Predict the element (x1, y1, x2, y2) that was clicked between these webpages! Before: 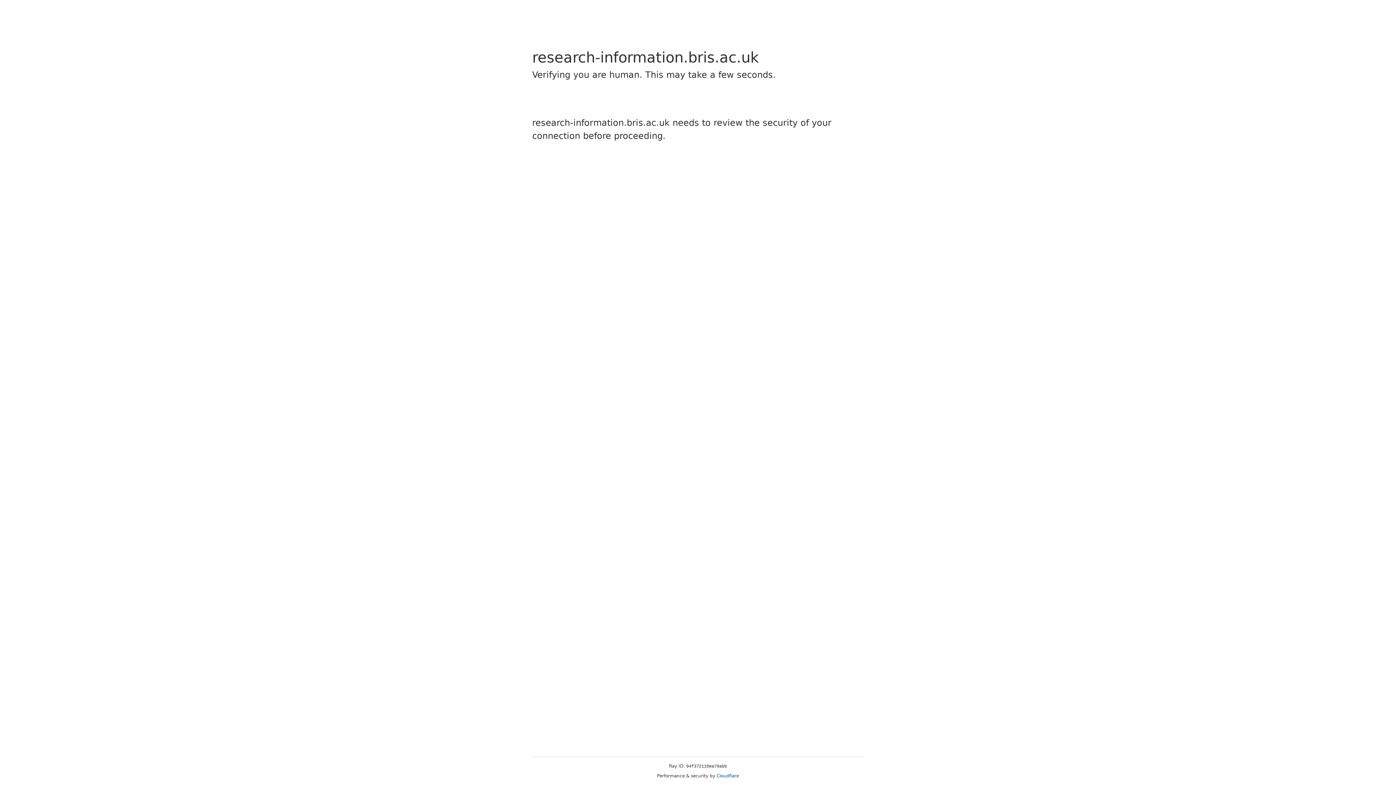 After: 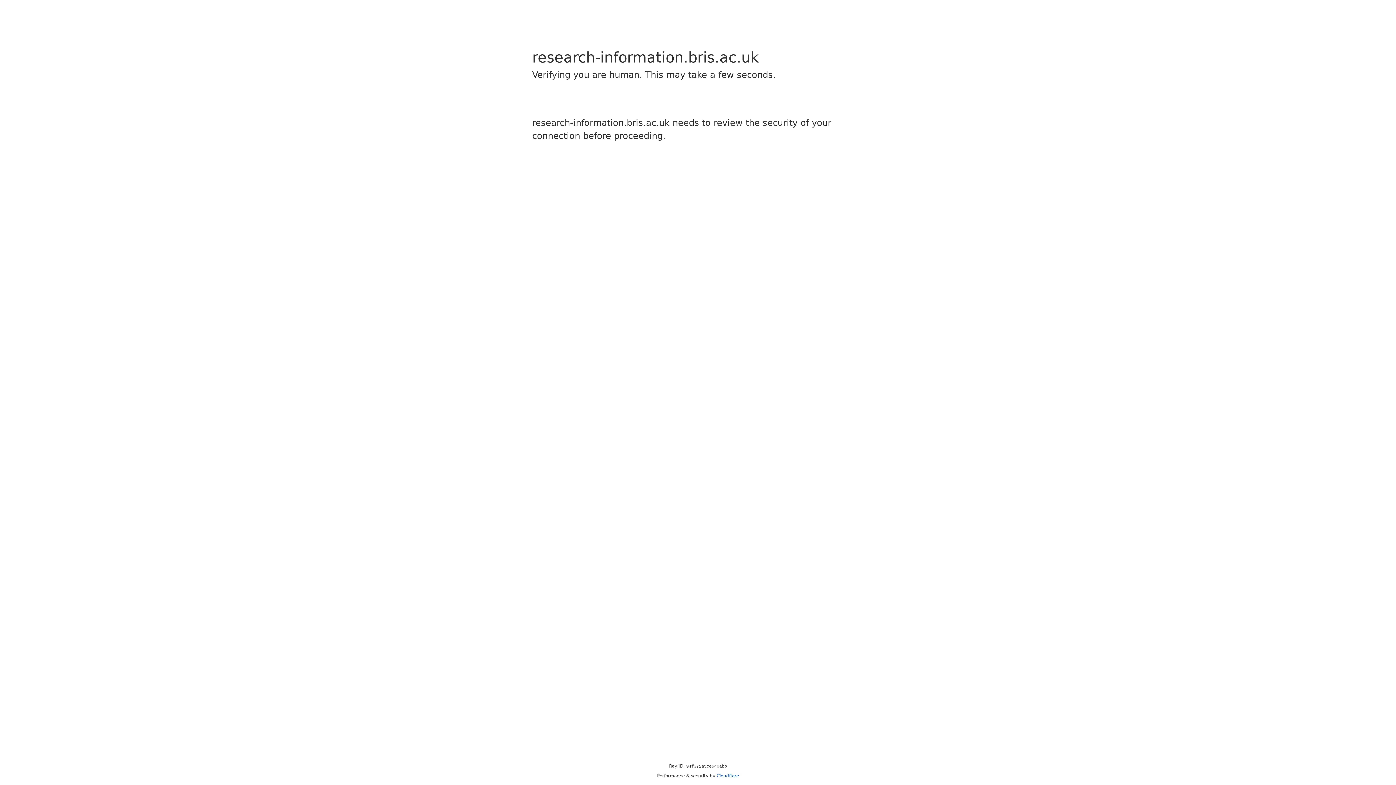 Action: bbox: (716, 773, 739, 778) label: Cloudflare